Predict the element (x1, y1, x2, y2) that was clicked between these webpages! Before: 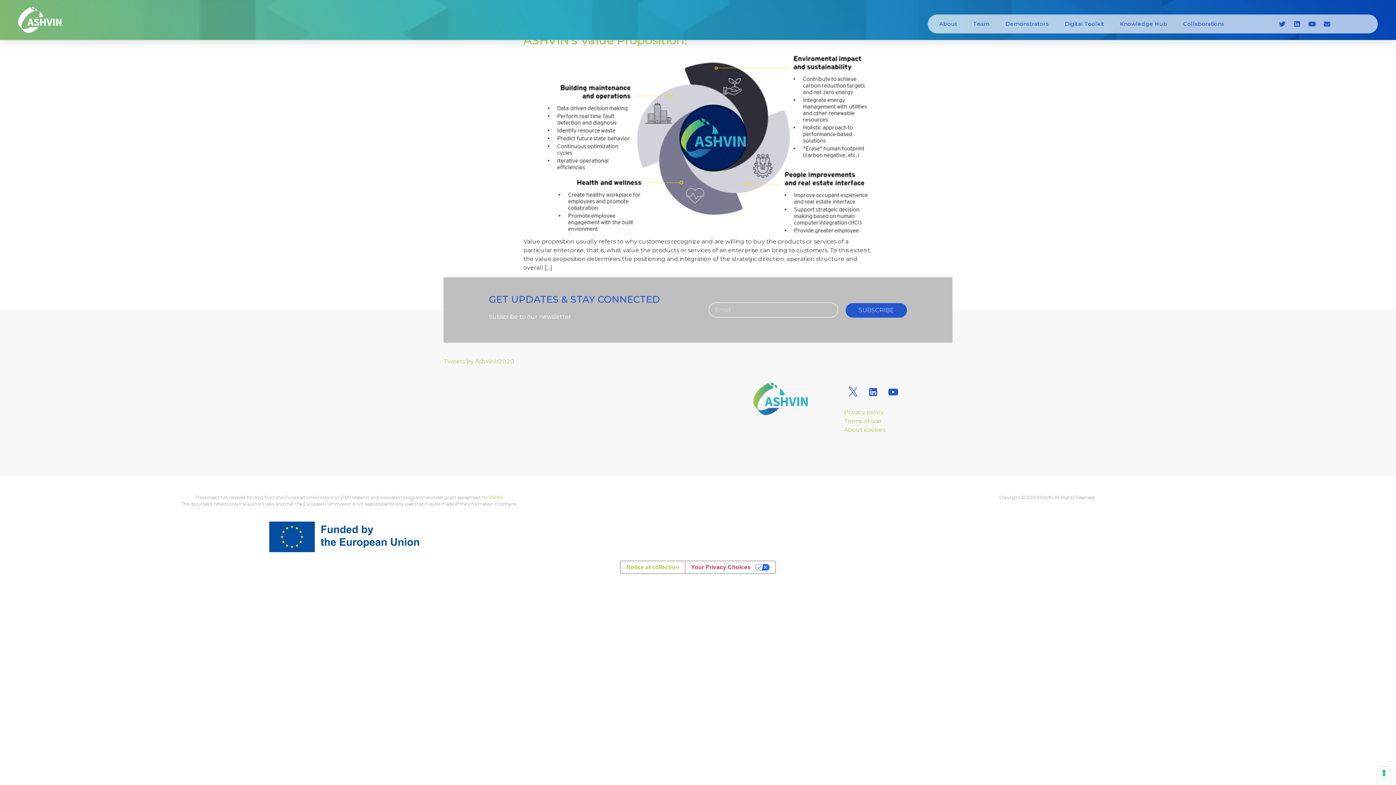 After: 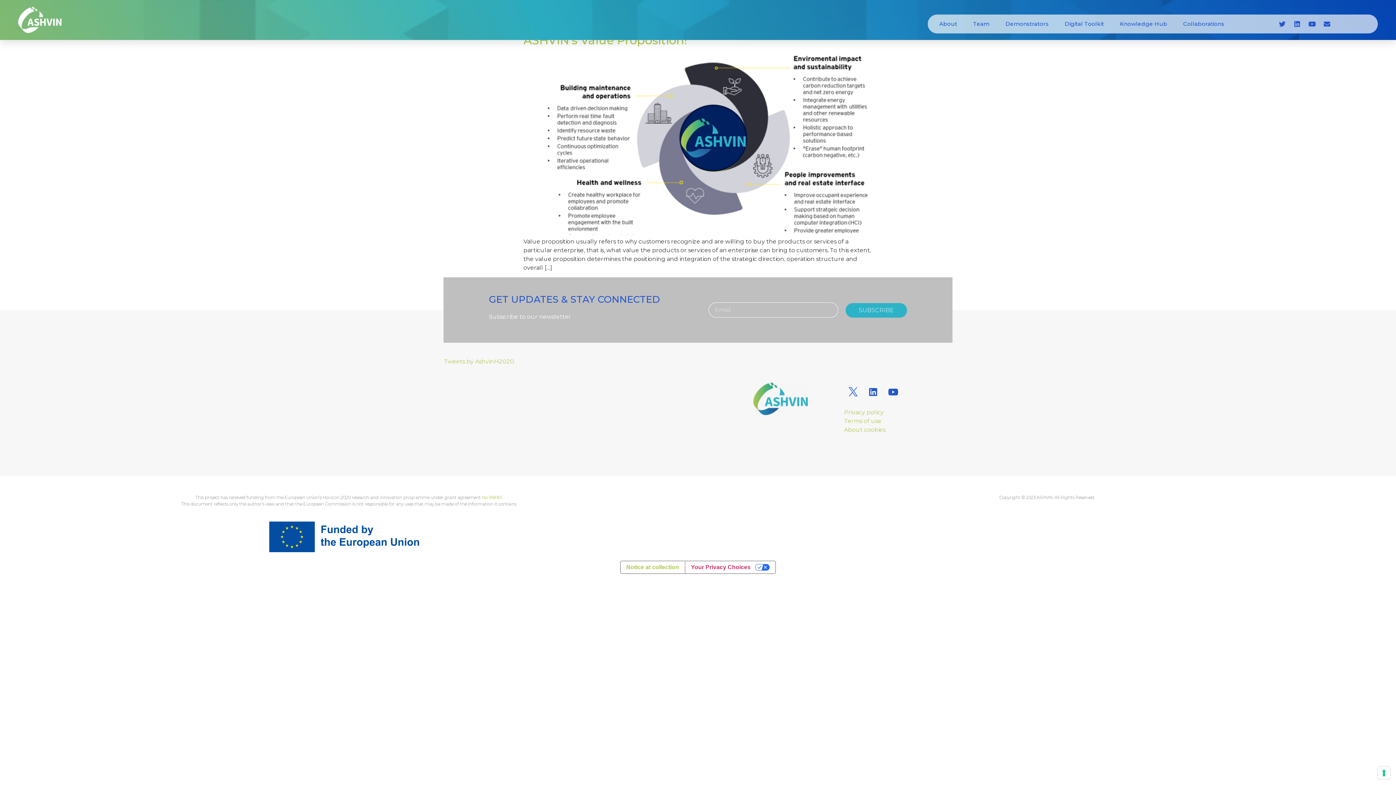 Action: label: SUBSCRIBE bbox: (845, 303, 907, 317)